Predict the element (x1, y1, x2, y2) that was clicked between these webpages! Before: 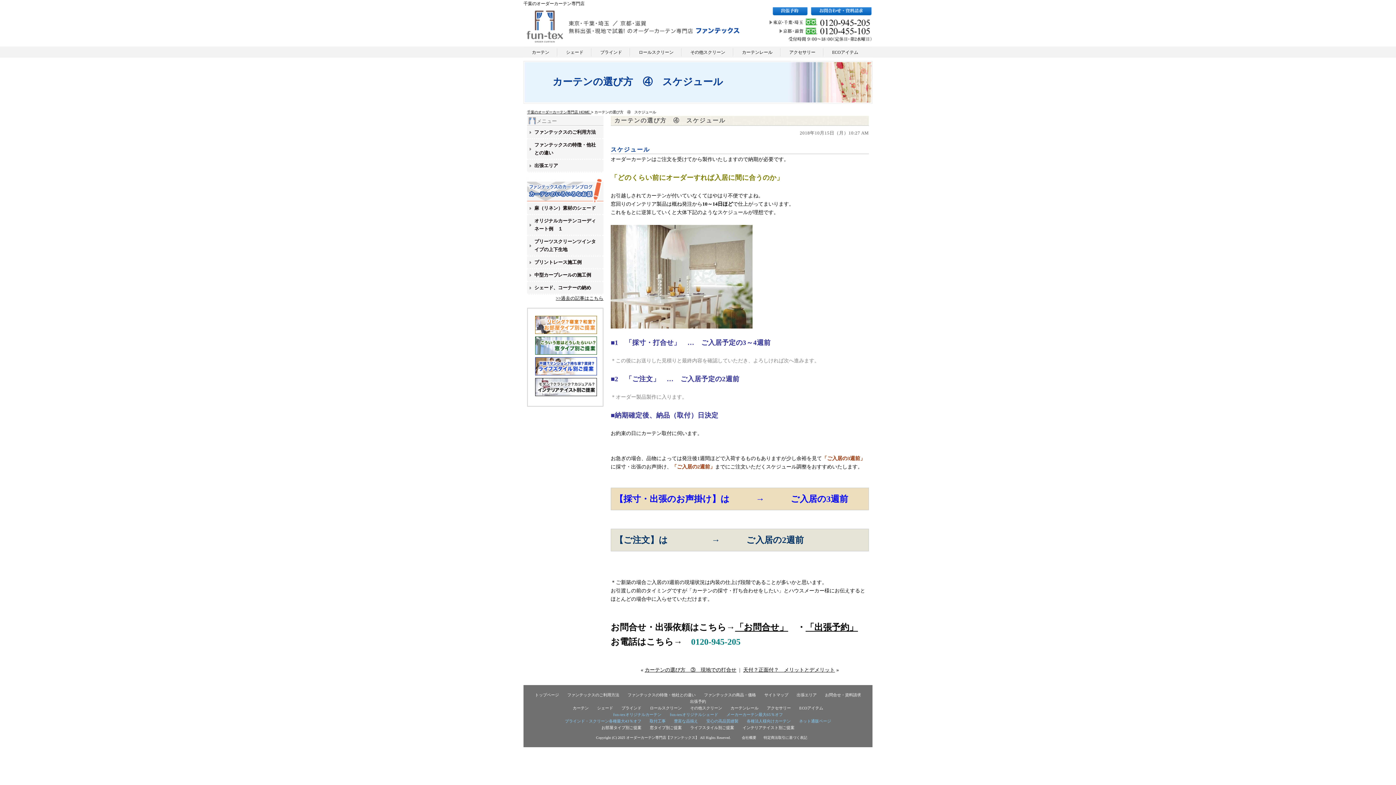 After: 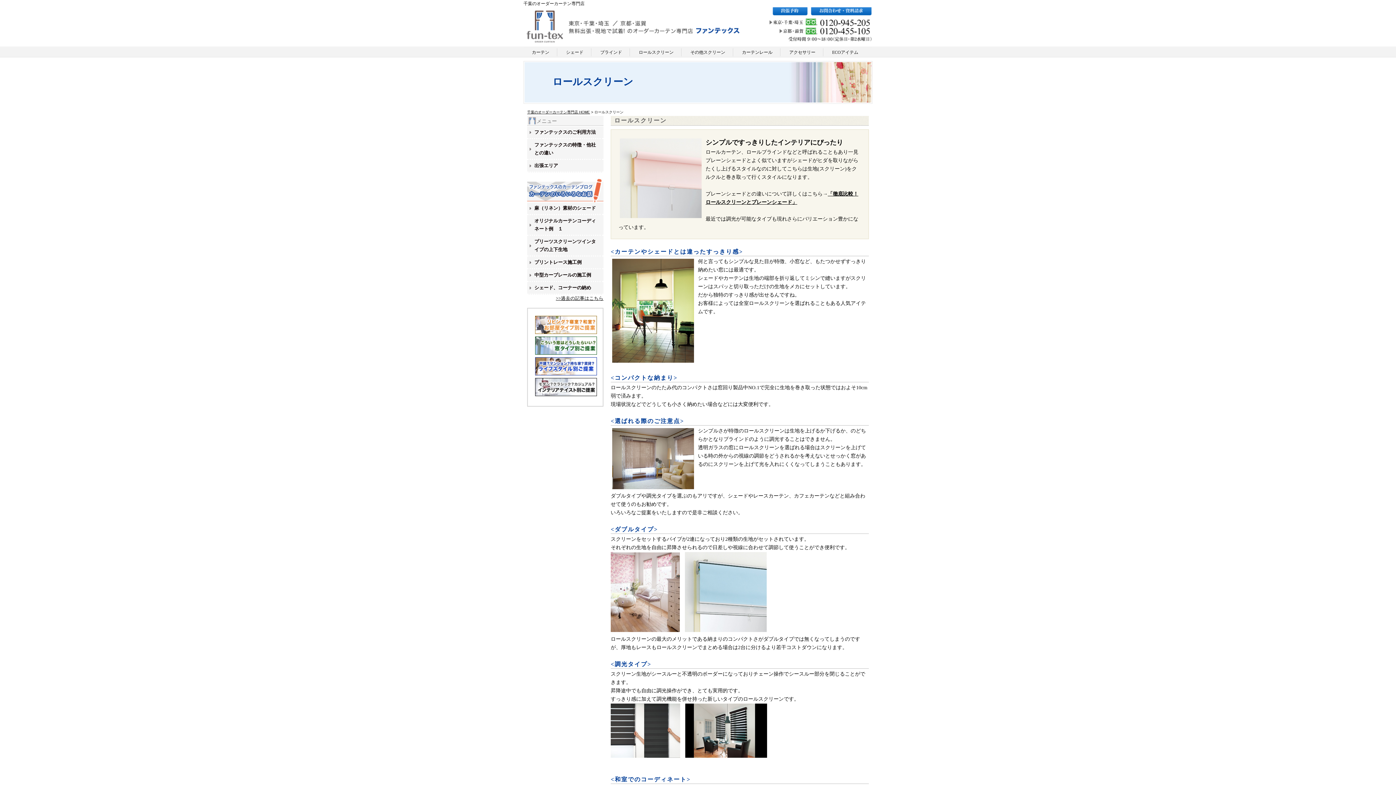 Action: label: ロールスクリーン bbox: (650, 706, 682, 710)